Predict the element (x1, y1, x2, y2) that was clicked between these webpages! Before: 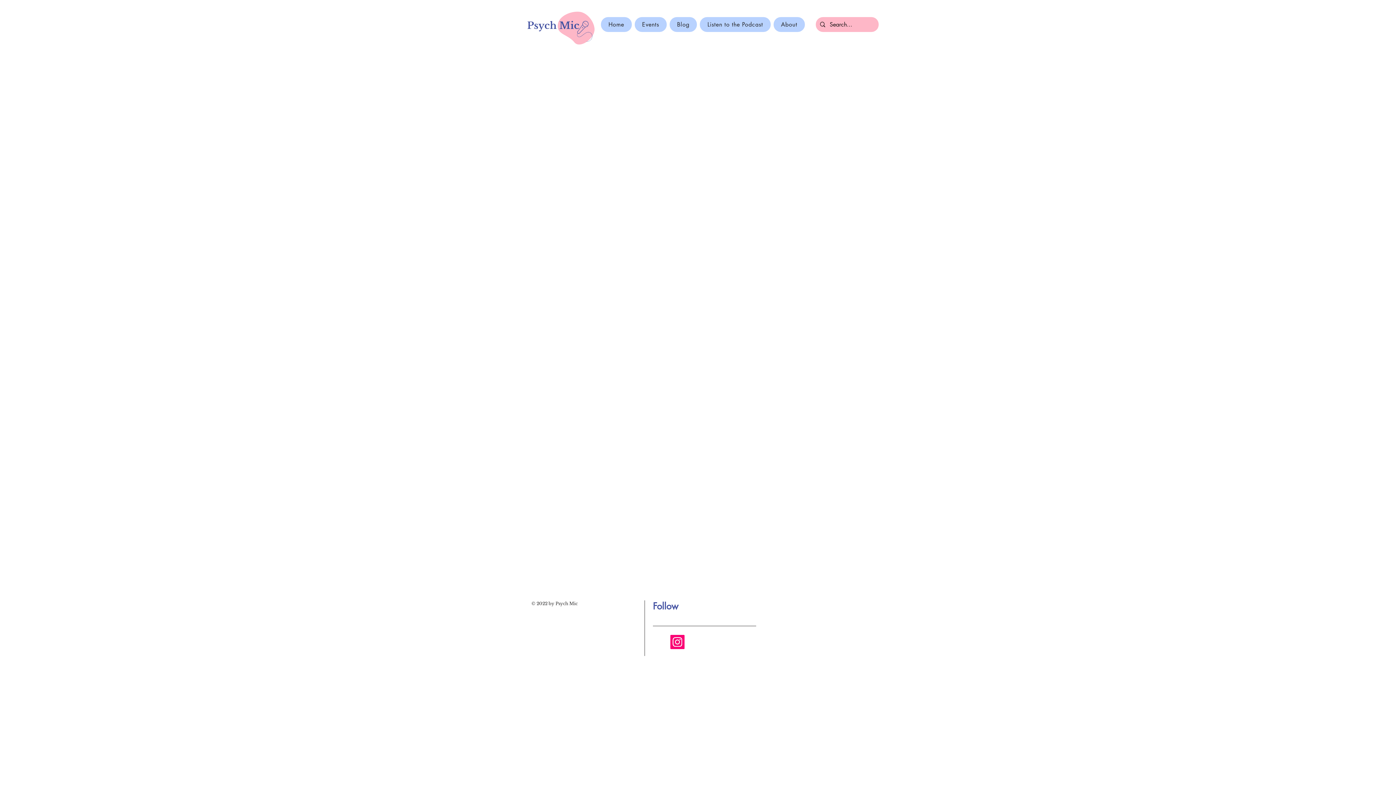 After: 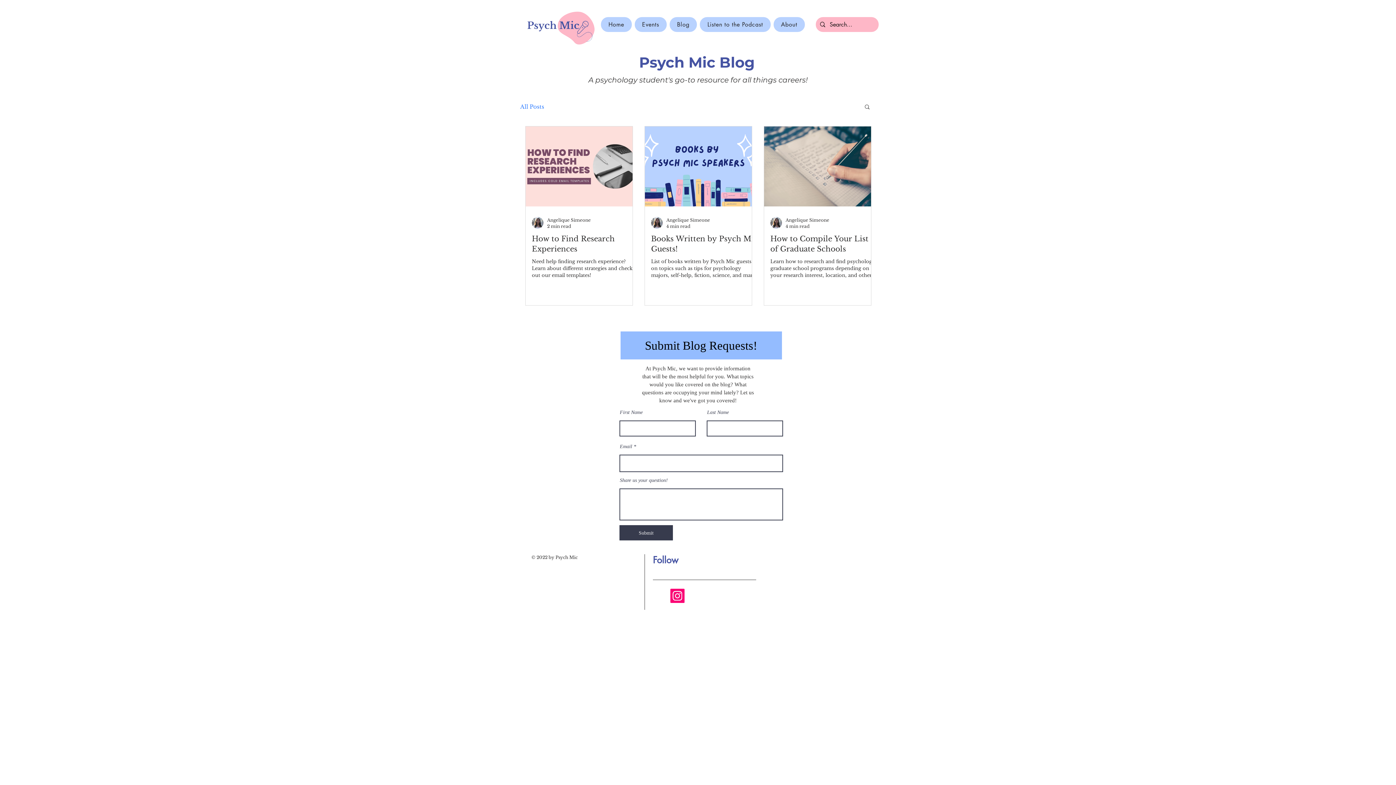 Action: bbox: (669, 17, 697, 32) label: Blog